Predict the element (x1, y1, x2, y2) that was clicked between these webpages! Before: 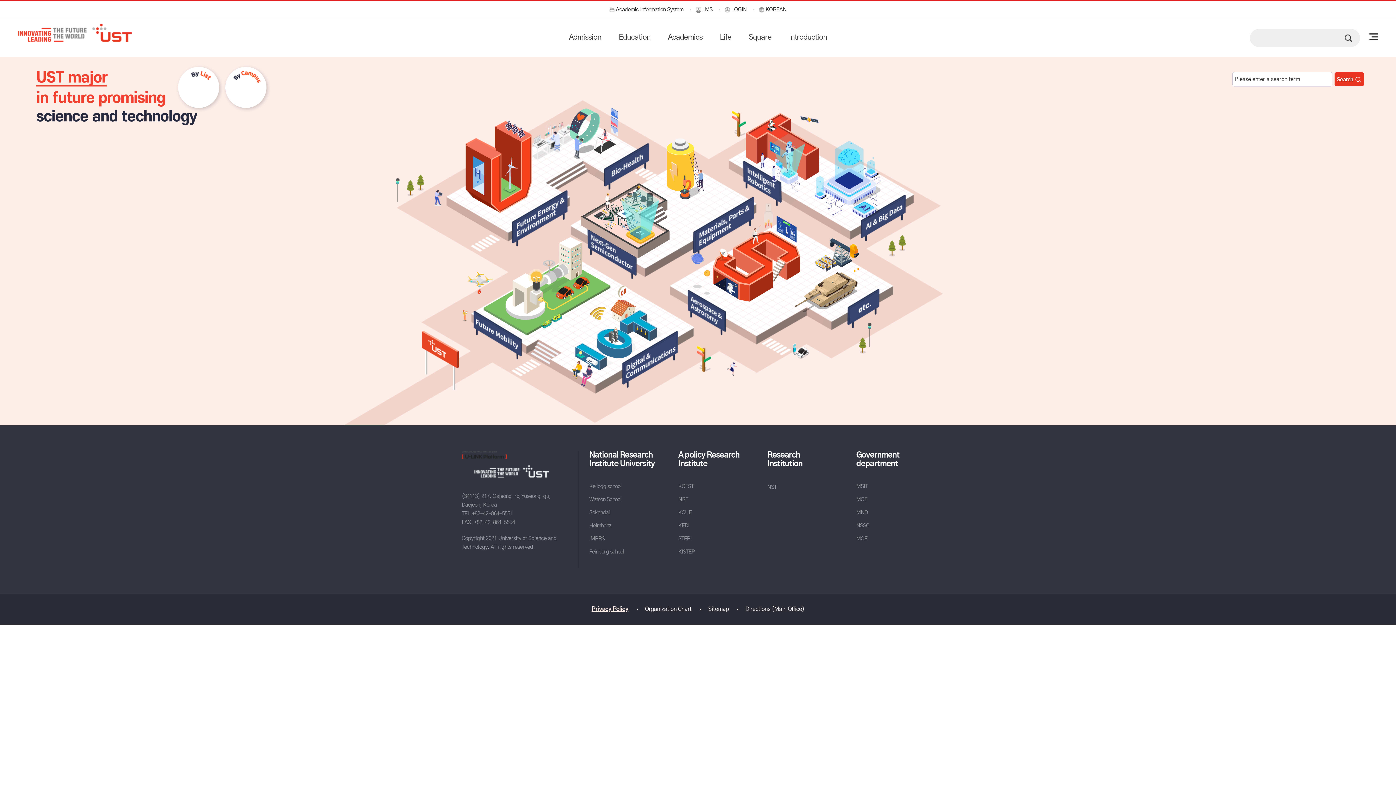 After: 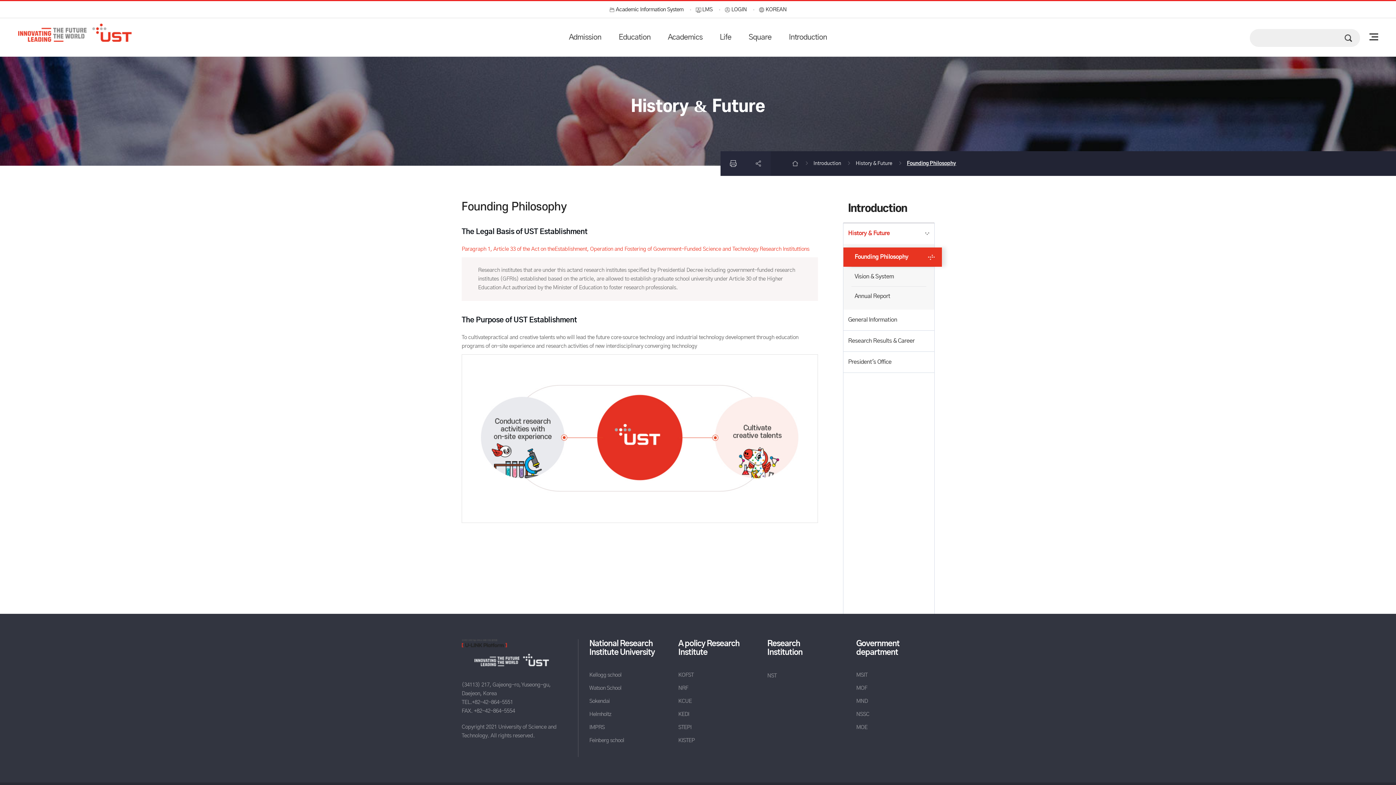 Action: bbox: (780, 18, 835, 56) label: Introduction